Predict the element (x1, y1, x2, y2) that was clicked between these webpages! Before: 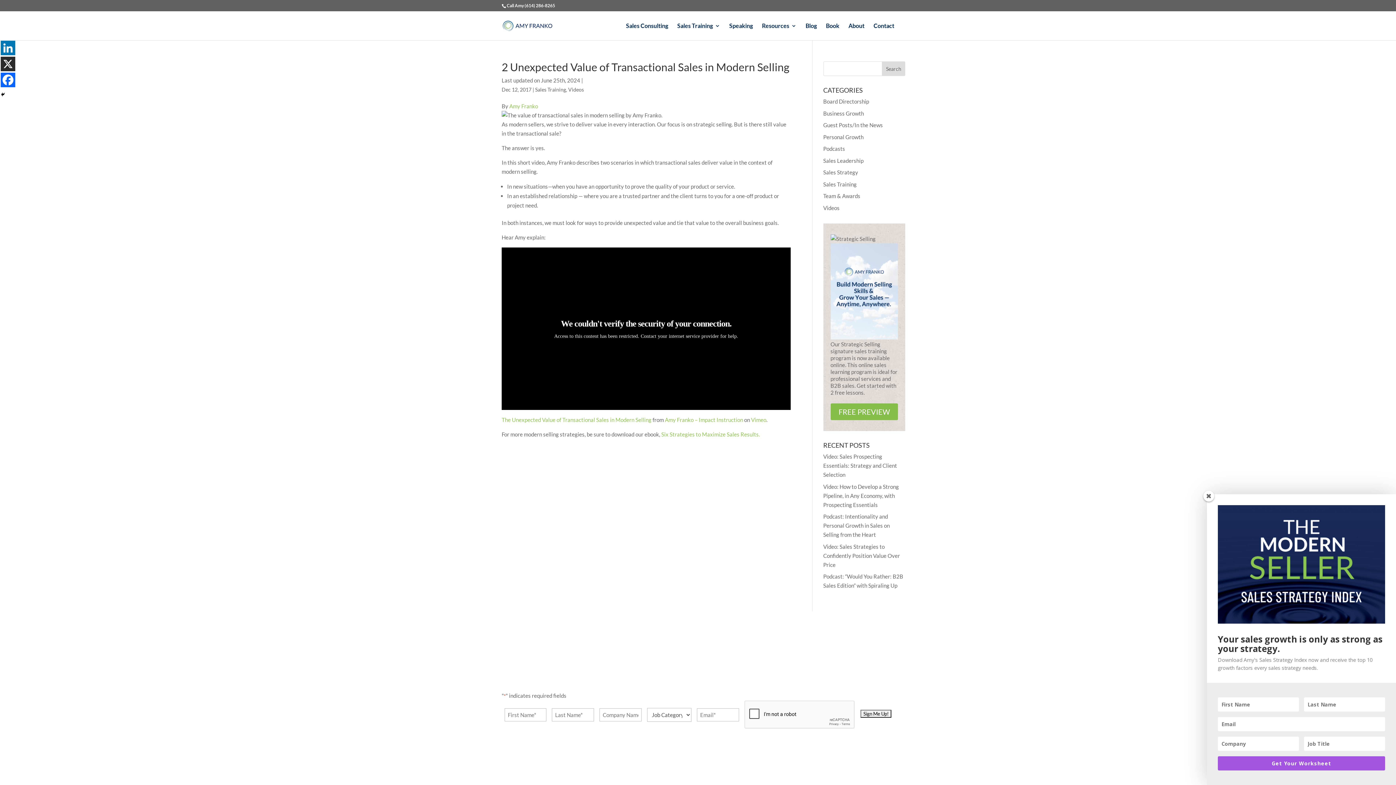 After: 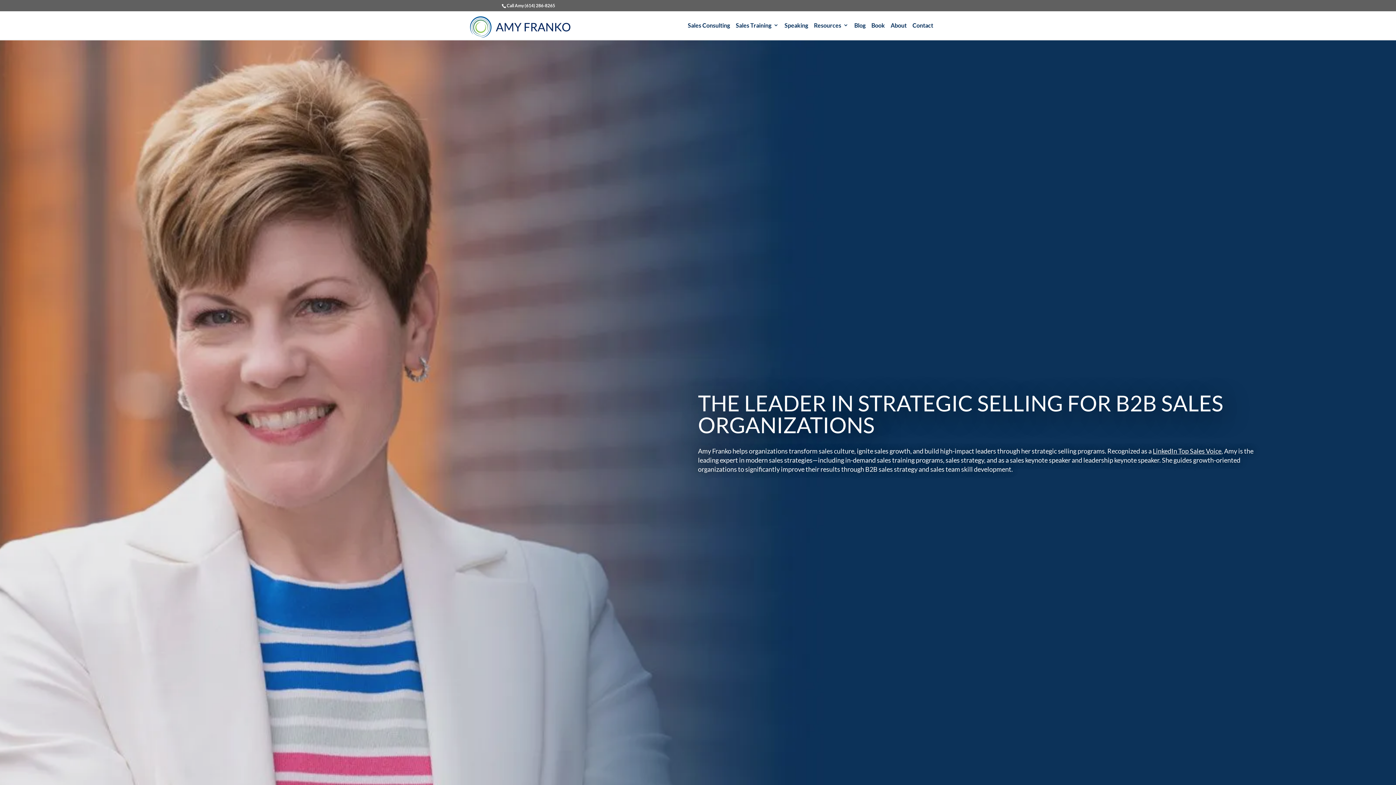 Action: bbox: (848, 23, 864, 40) label: About